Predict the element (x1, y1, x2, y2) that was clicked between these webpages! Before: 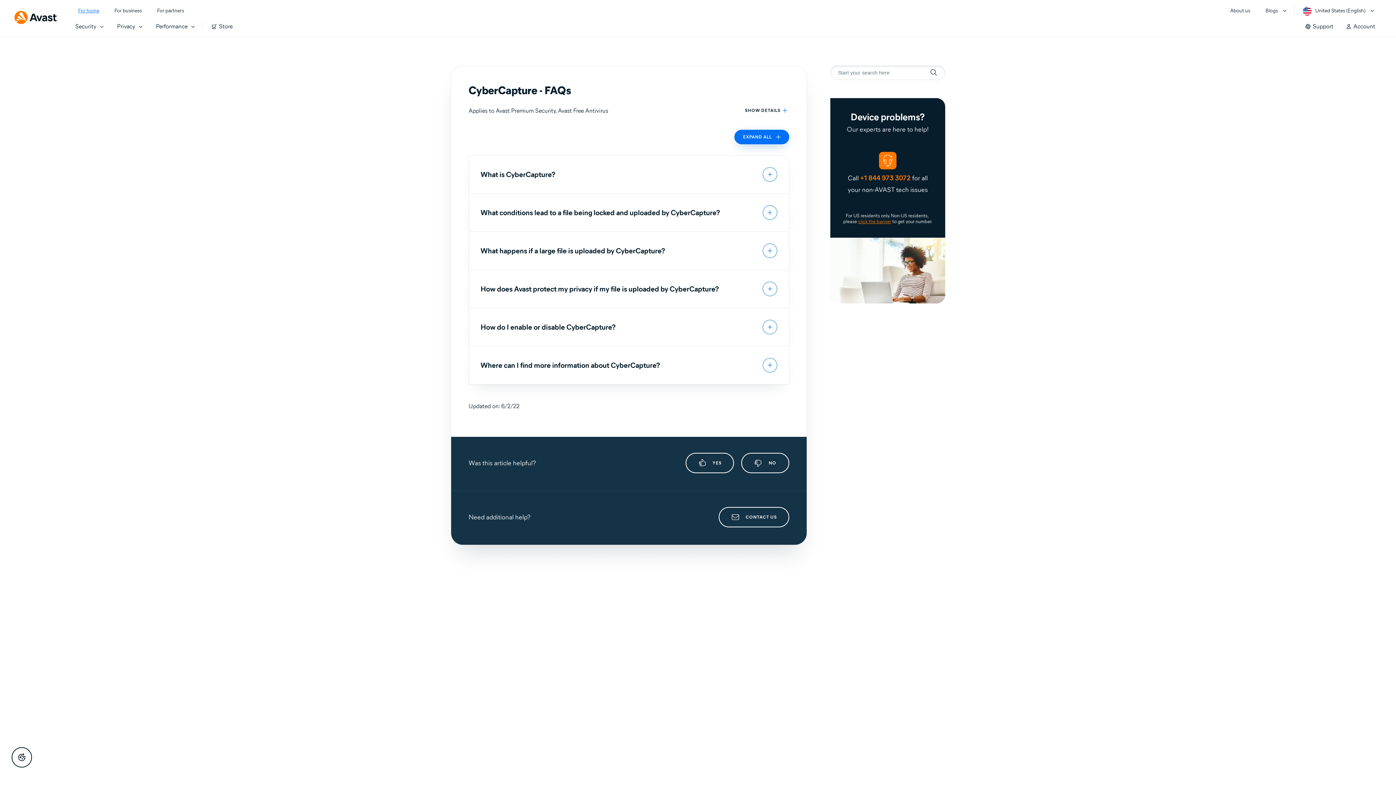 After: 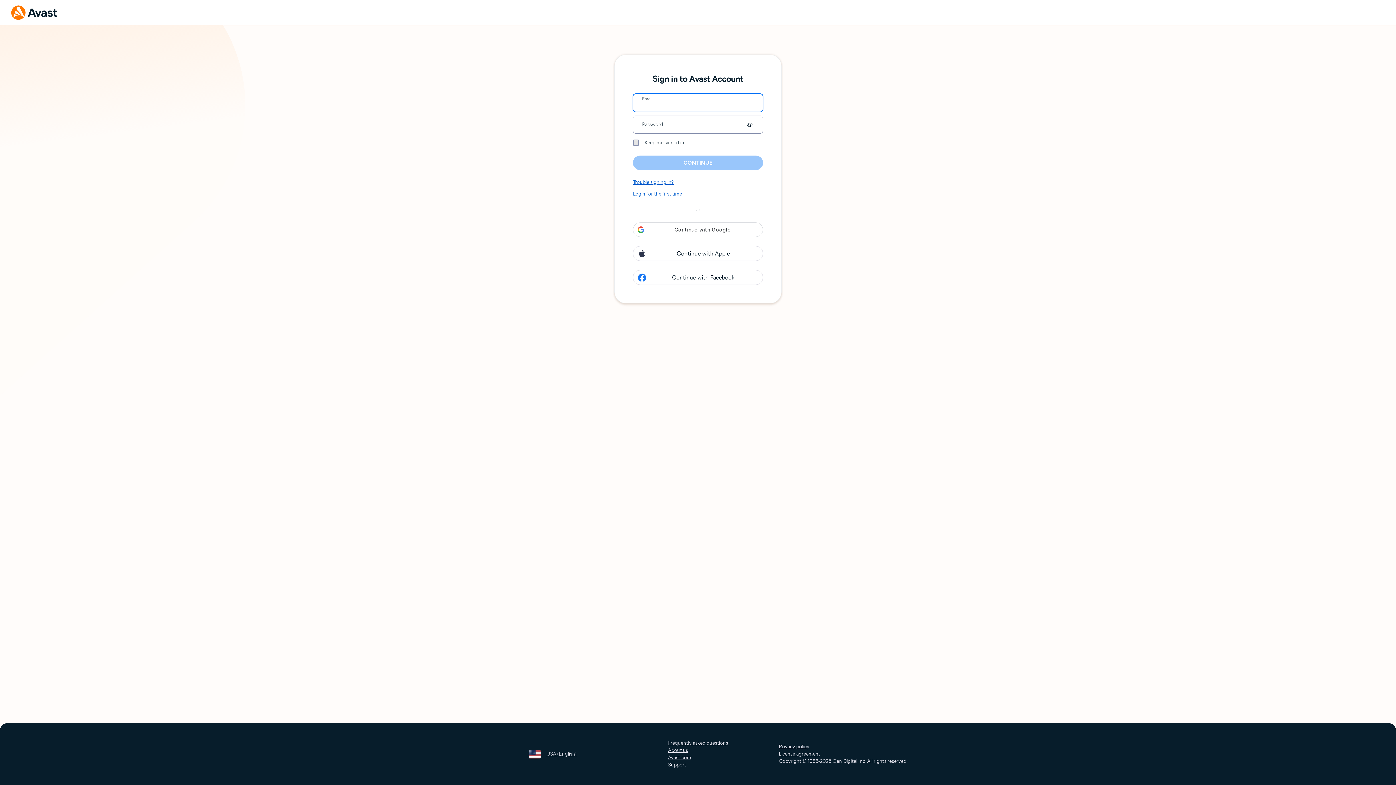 Action: bbox: (1340, 15, 1381, 36) label: Account